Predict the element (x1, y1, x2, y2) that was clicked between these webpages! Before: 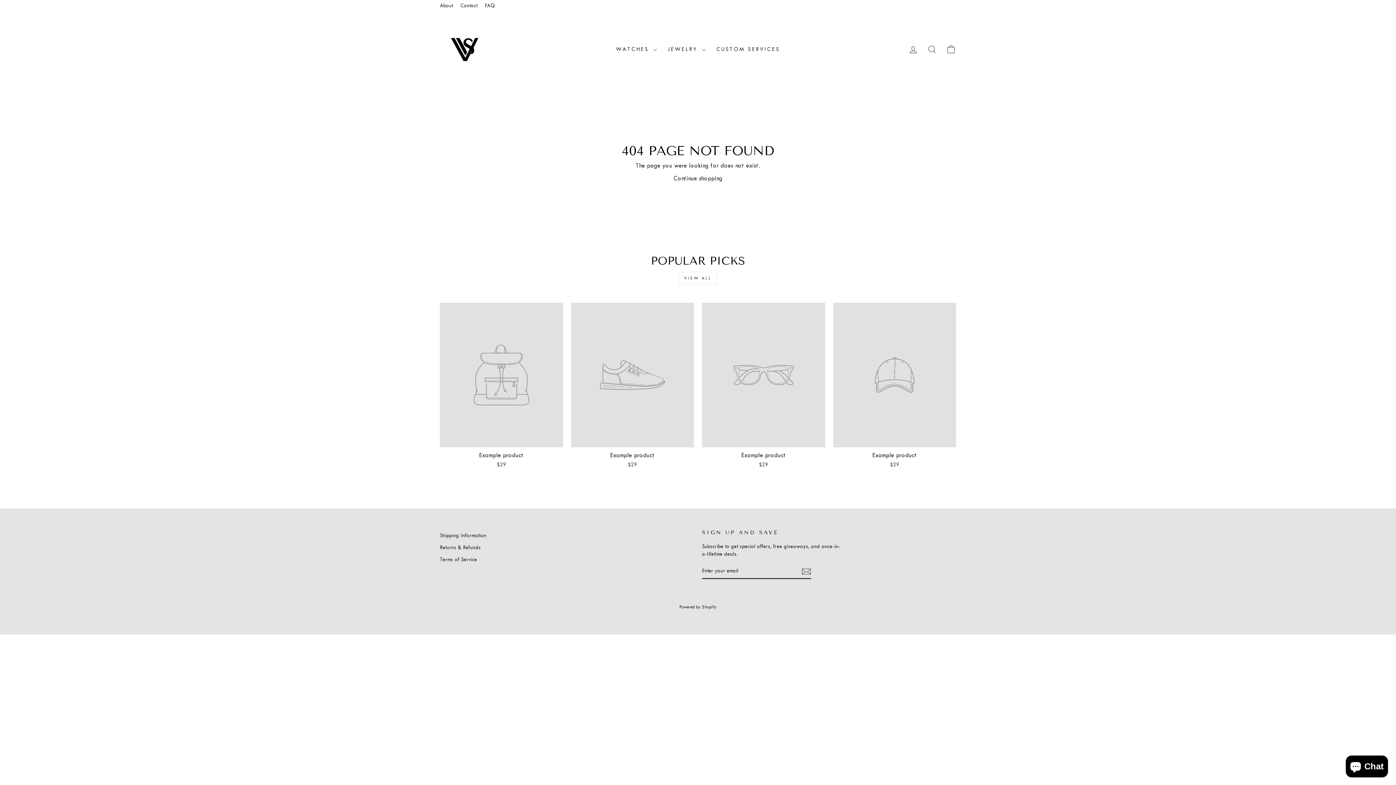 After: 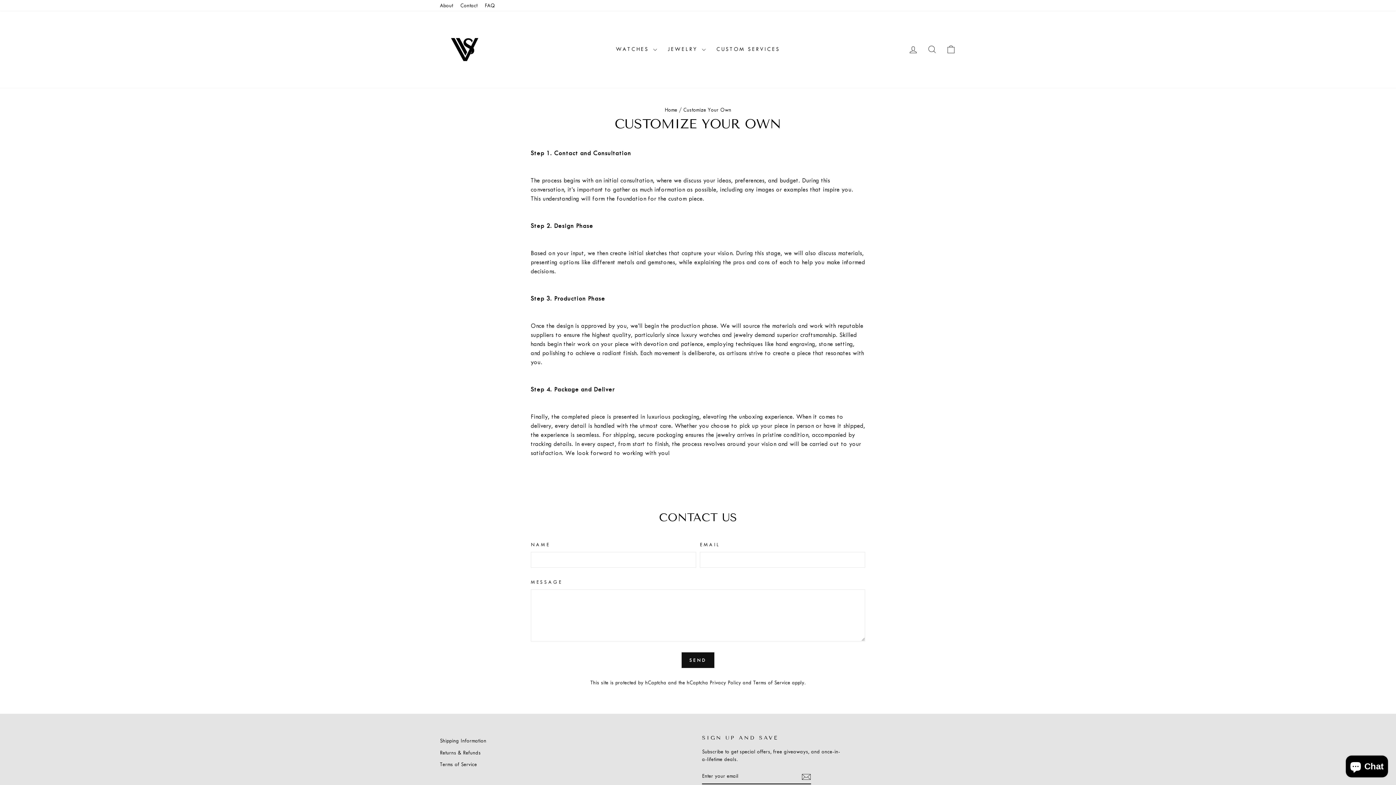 Action: label: CUSTOM SERVICES bbox: (711, 42, 785, 56)